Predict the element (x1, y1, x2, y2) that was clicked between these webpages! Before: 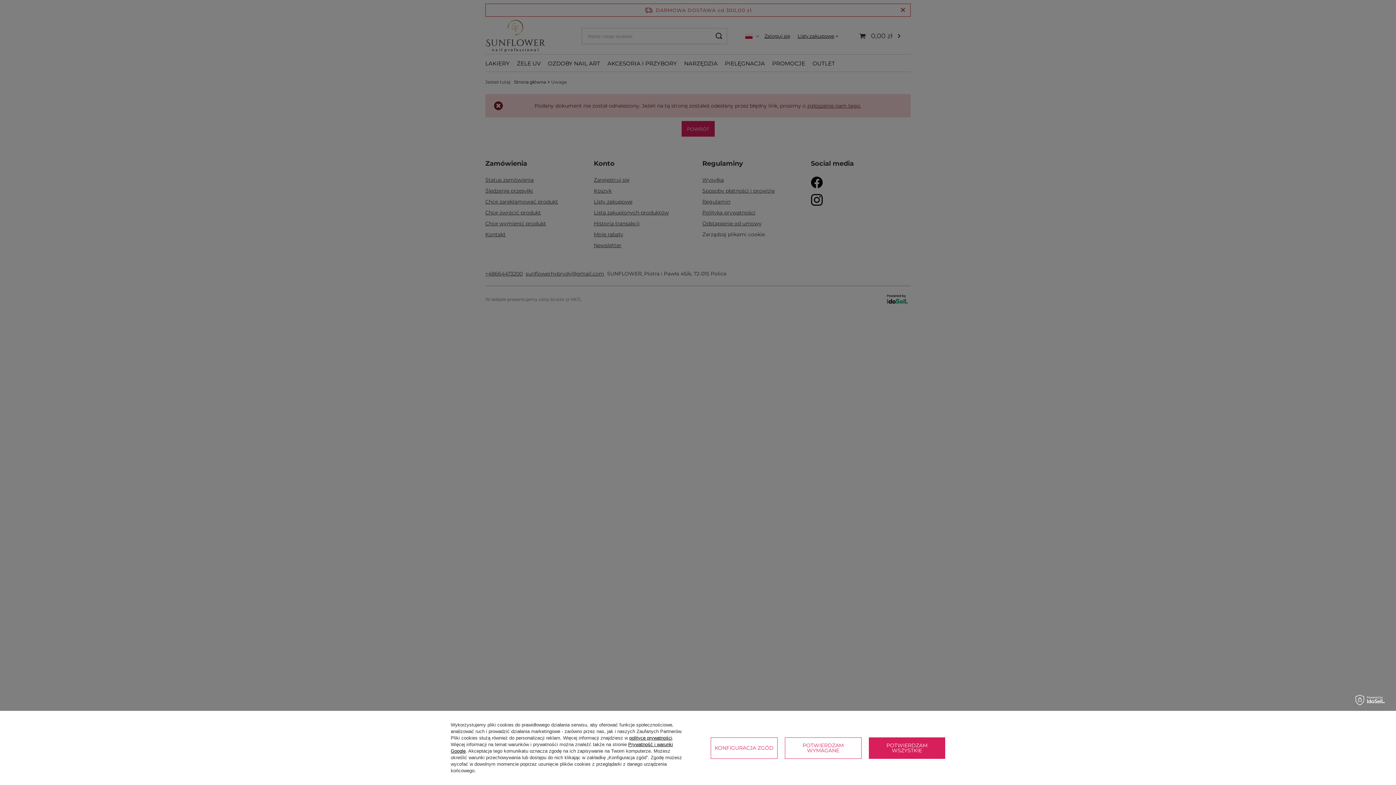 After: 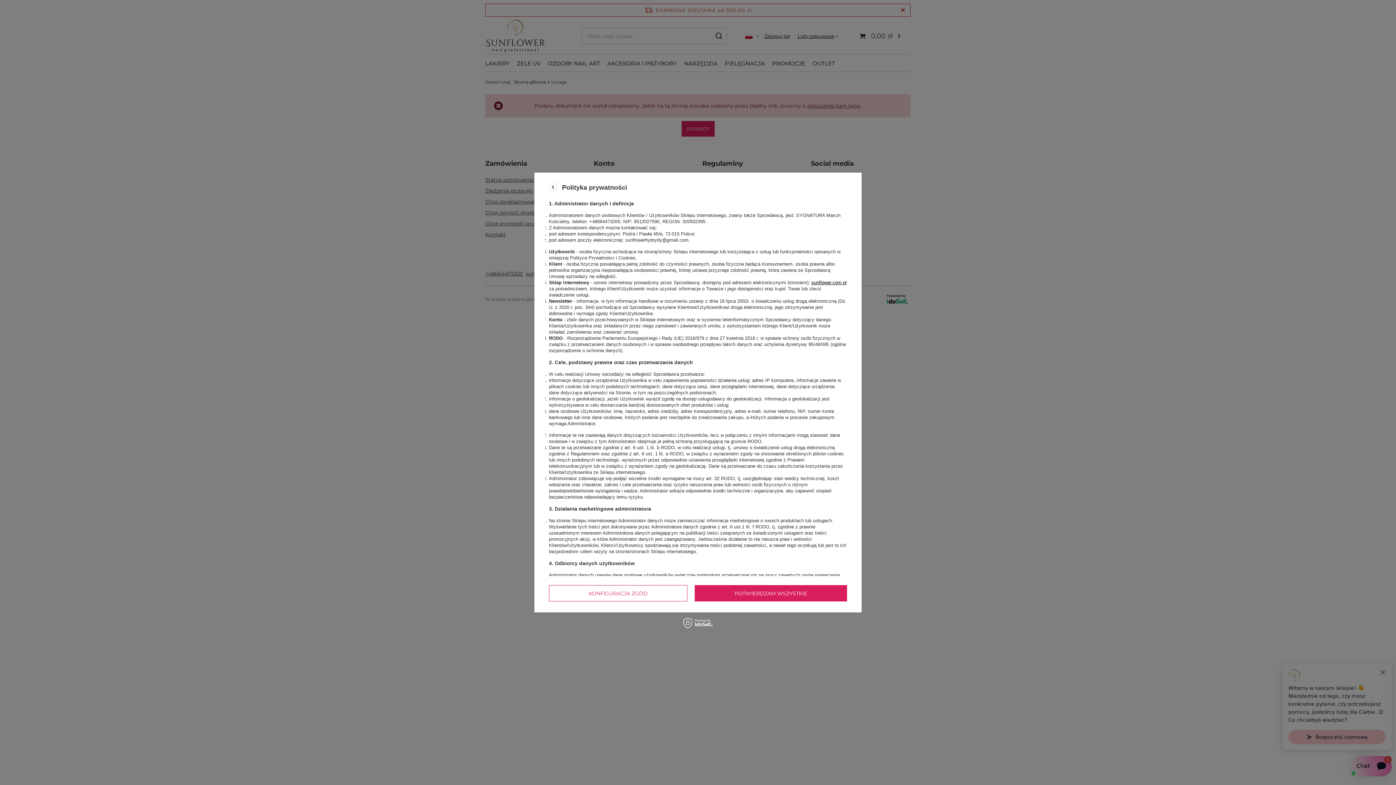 Action: bbox: (629, 735, 672, 741) label: polityce prywatności